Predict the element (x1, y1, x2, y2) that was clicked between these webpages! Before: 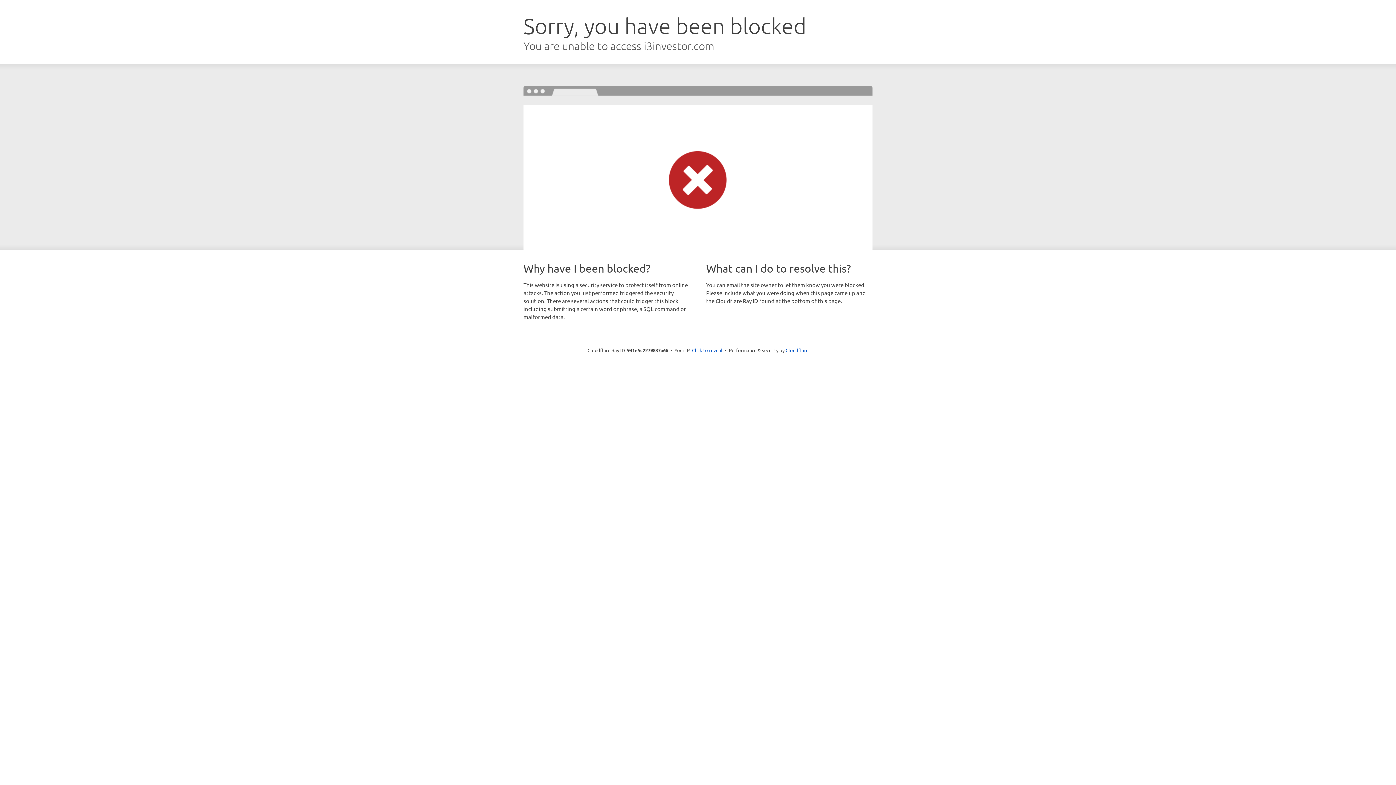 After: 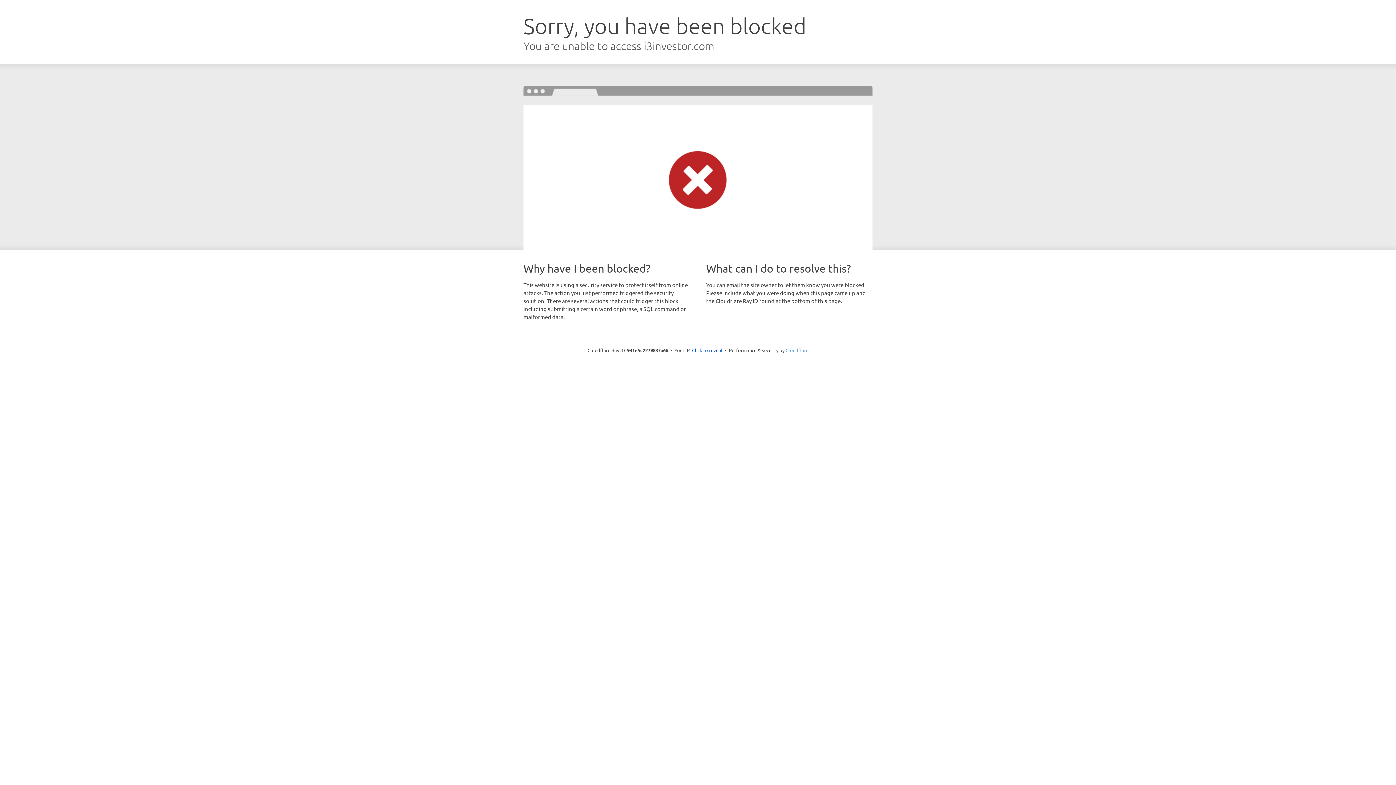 Action: bbox: (785, 347, 808, 353) label: Cloudflare